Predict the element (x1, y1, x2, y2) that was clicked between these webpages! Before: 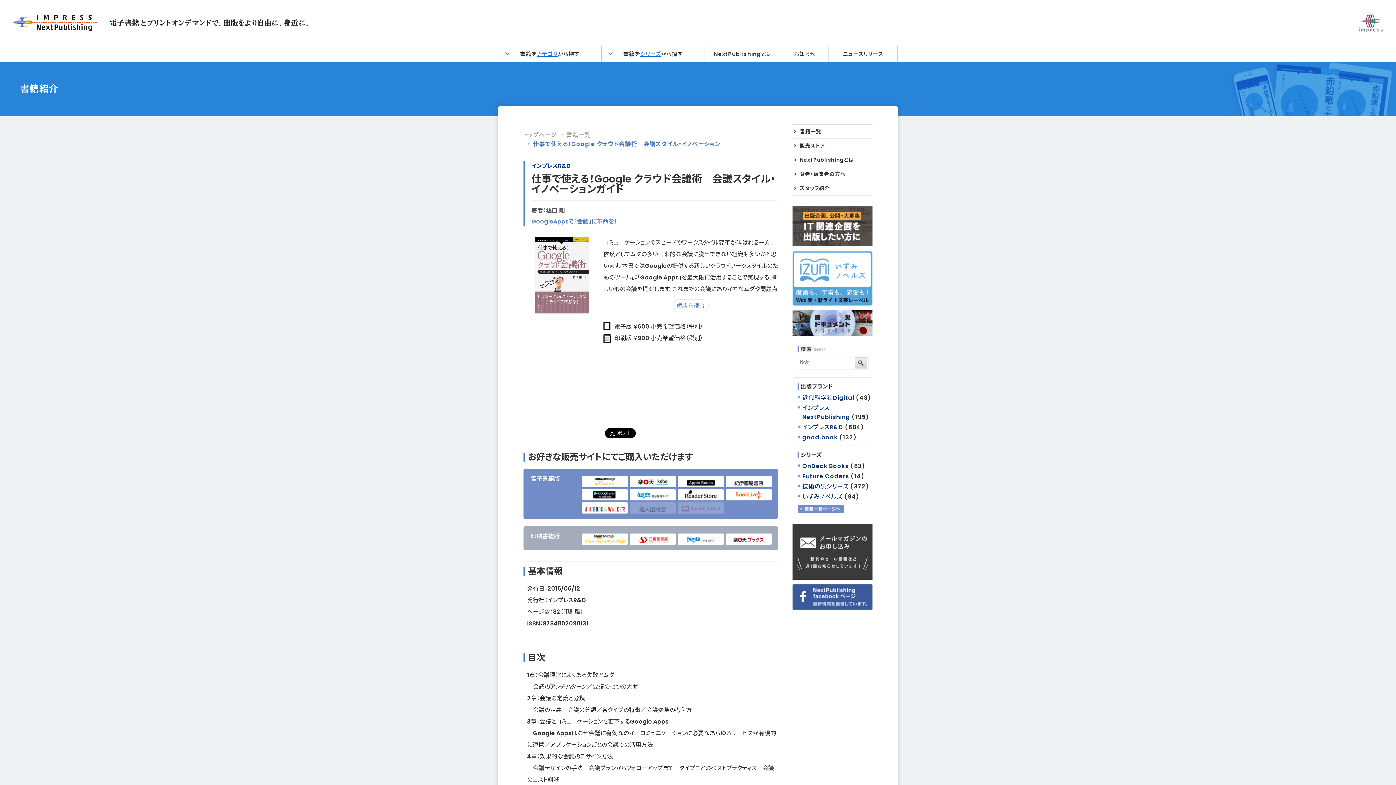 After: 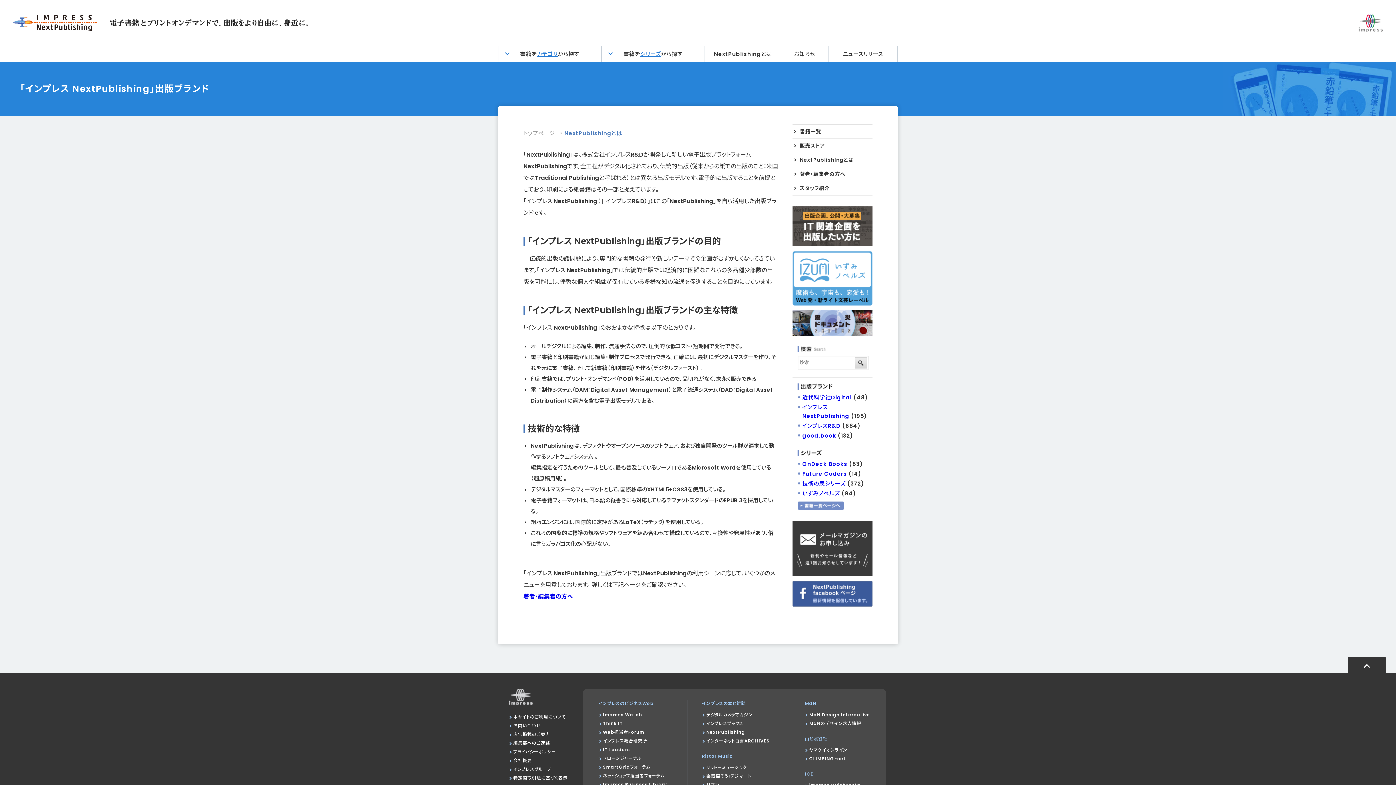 Action: bbox: (714, 50, 772, 57) label: NextPublishingとは